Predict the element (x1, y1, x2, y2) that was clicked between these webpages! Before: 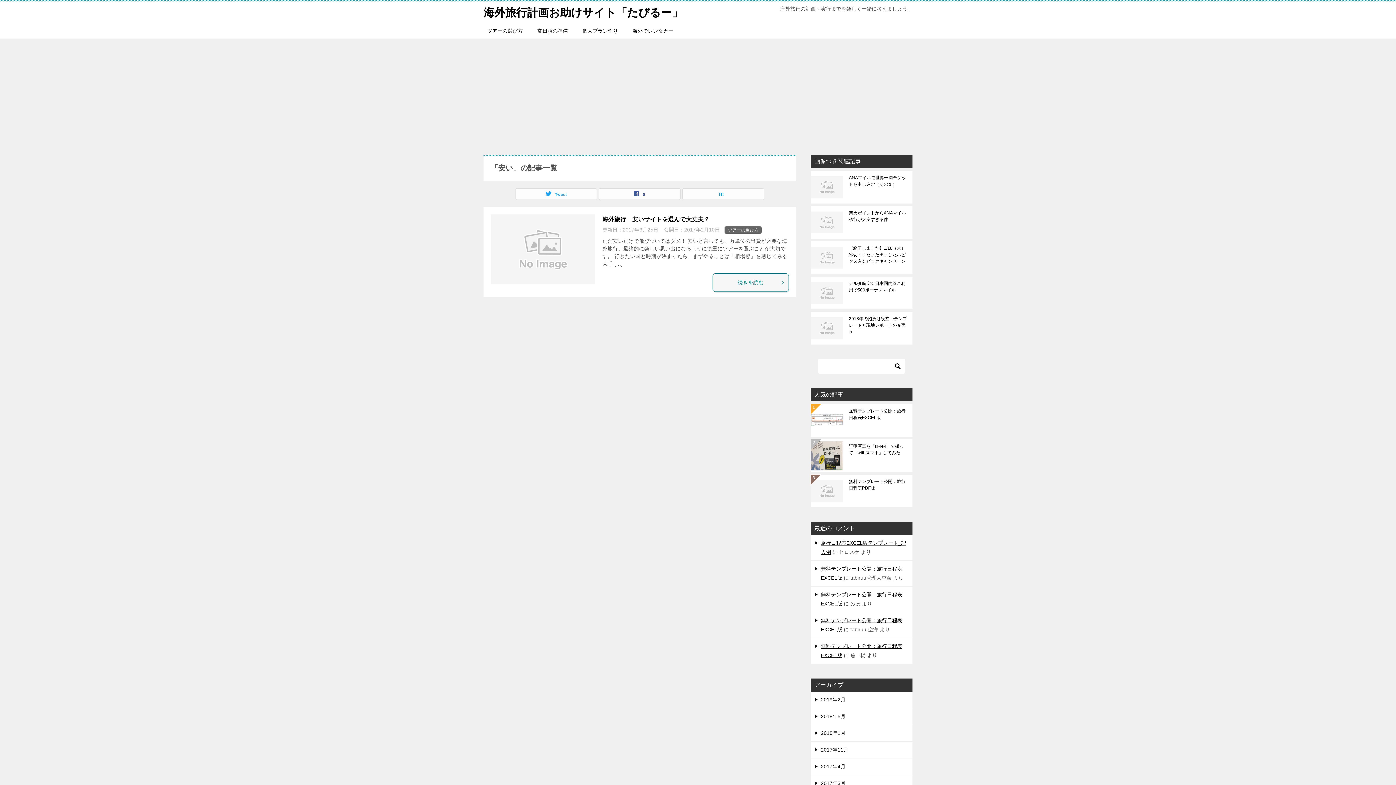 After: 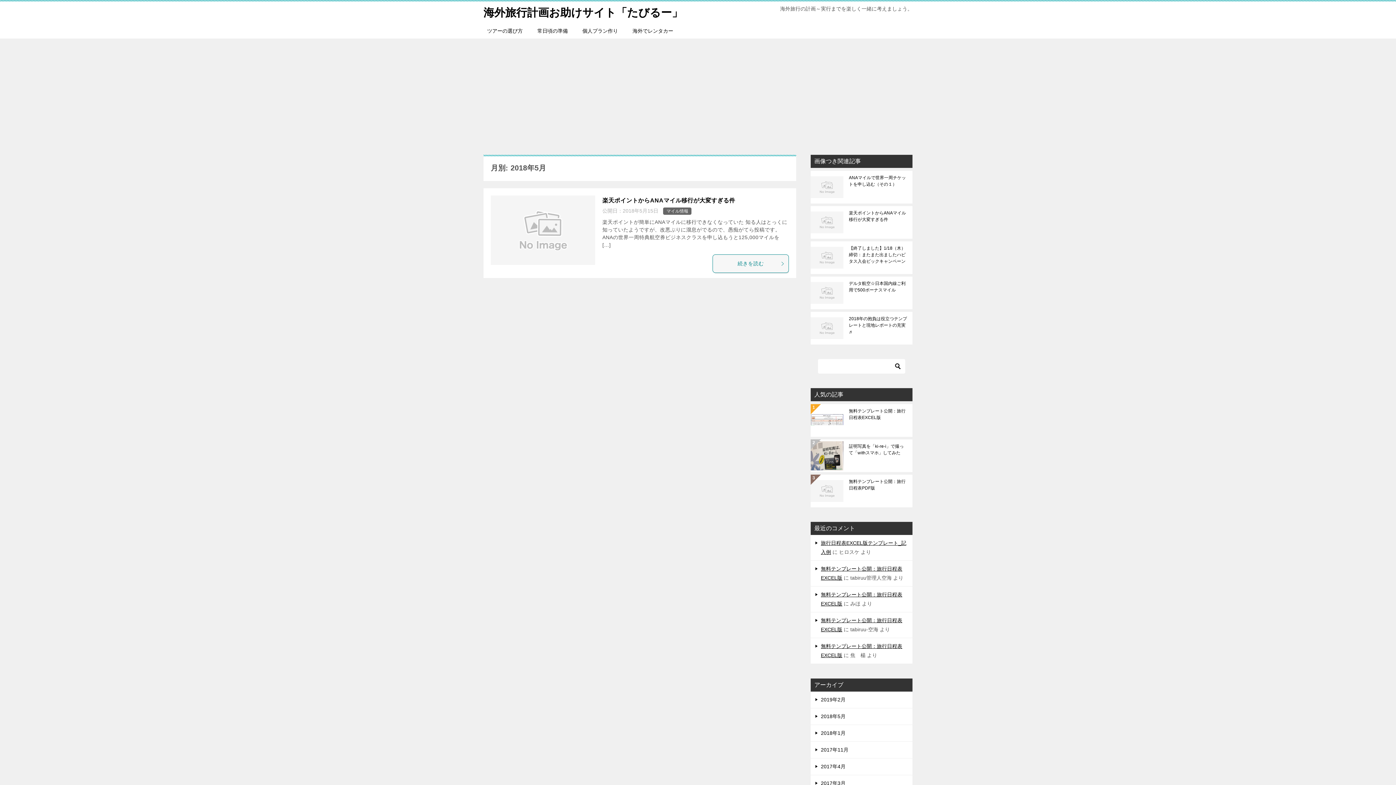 Action: bbox: (810, 708, 912, 725) label: 2018年5月